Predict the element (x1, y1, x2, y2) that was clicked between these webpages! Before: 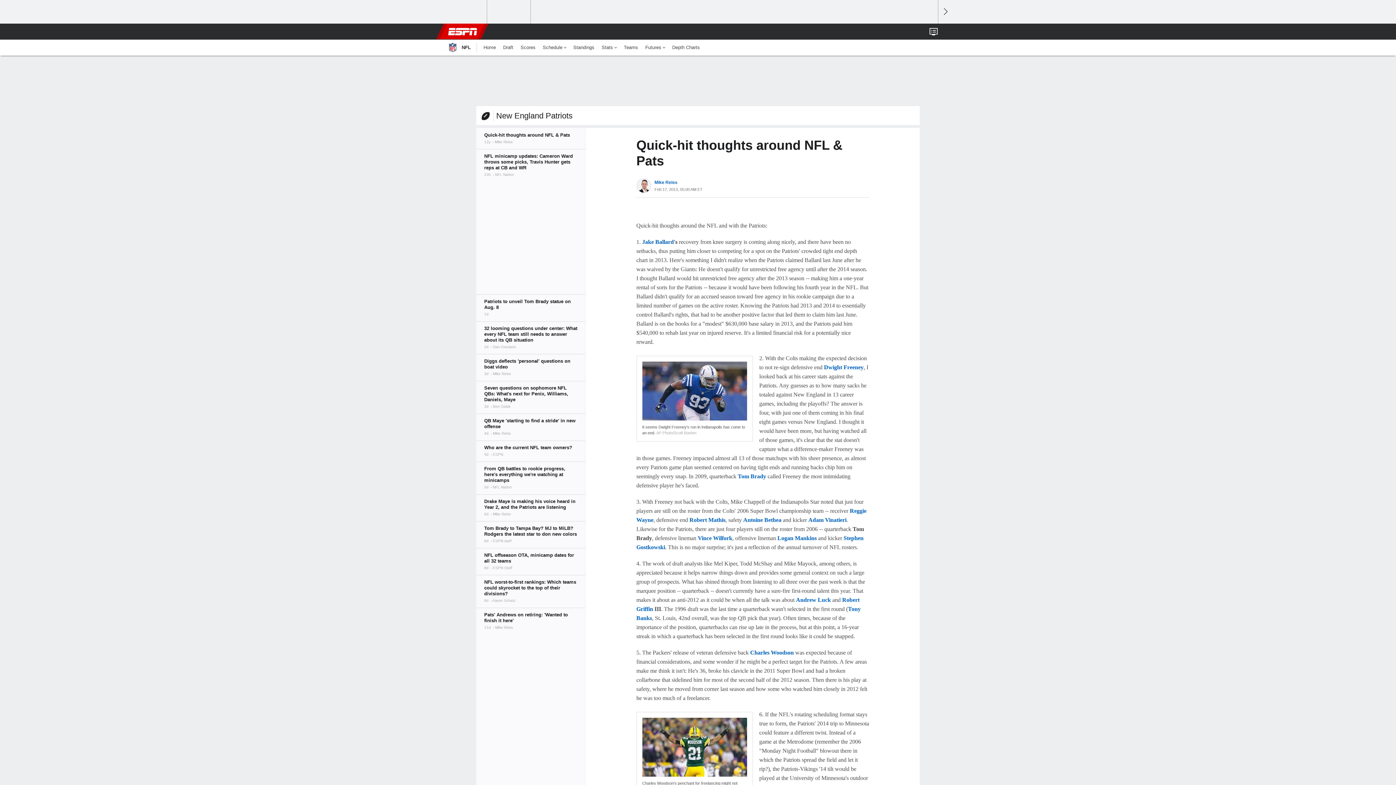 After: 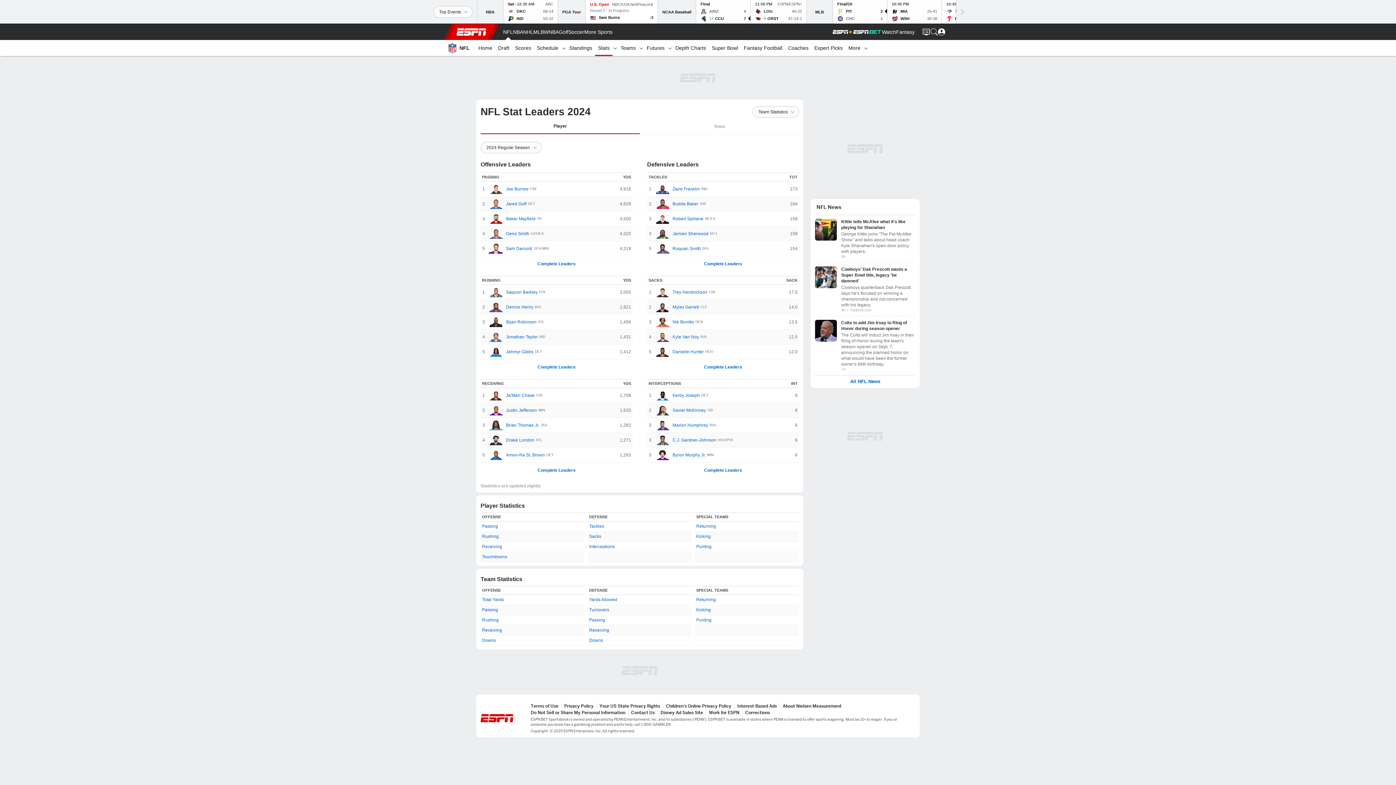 Action: label: Stats bbox: (598, 39, 620, 55)